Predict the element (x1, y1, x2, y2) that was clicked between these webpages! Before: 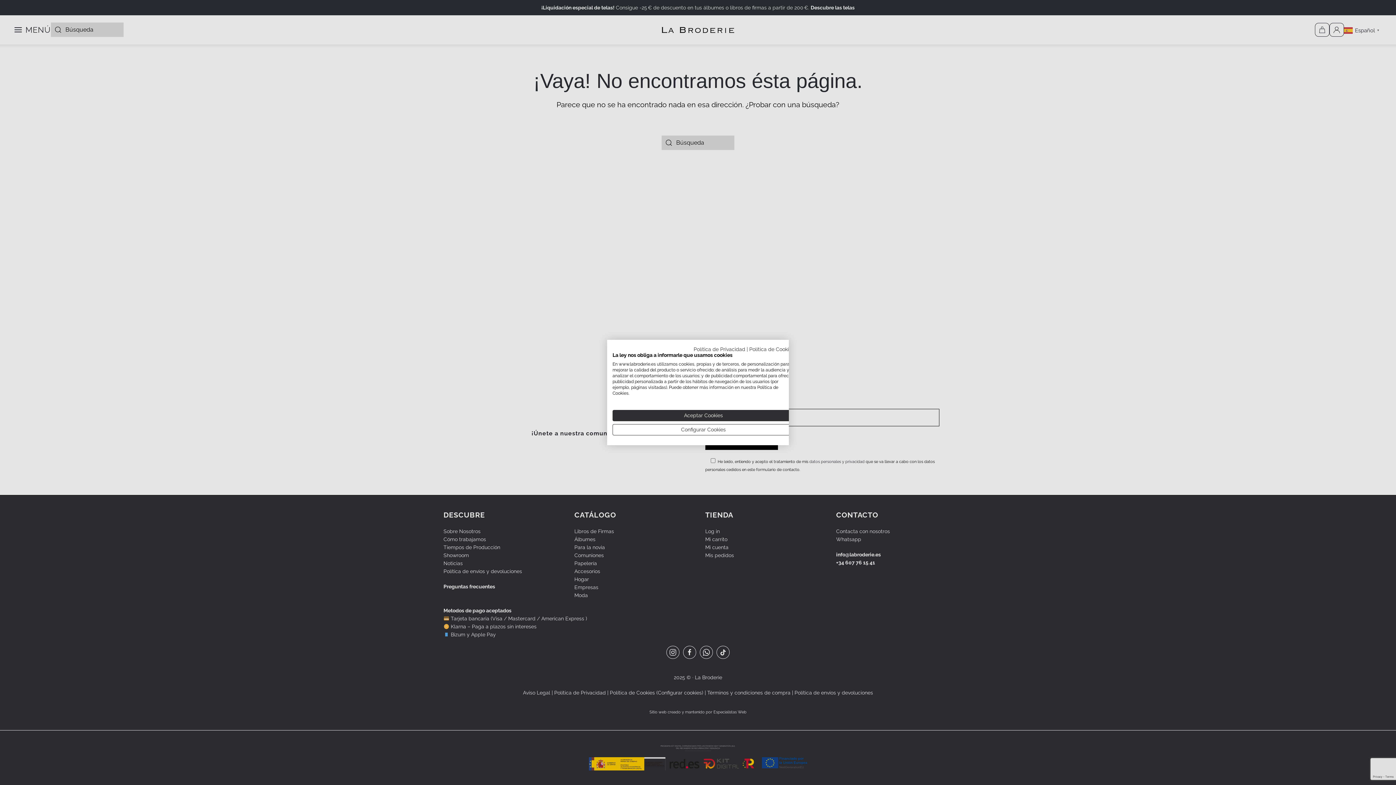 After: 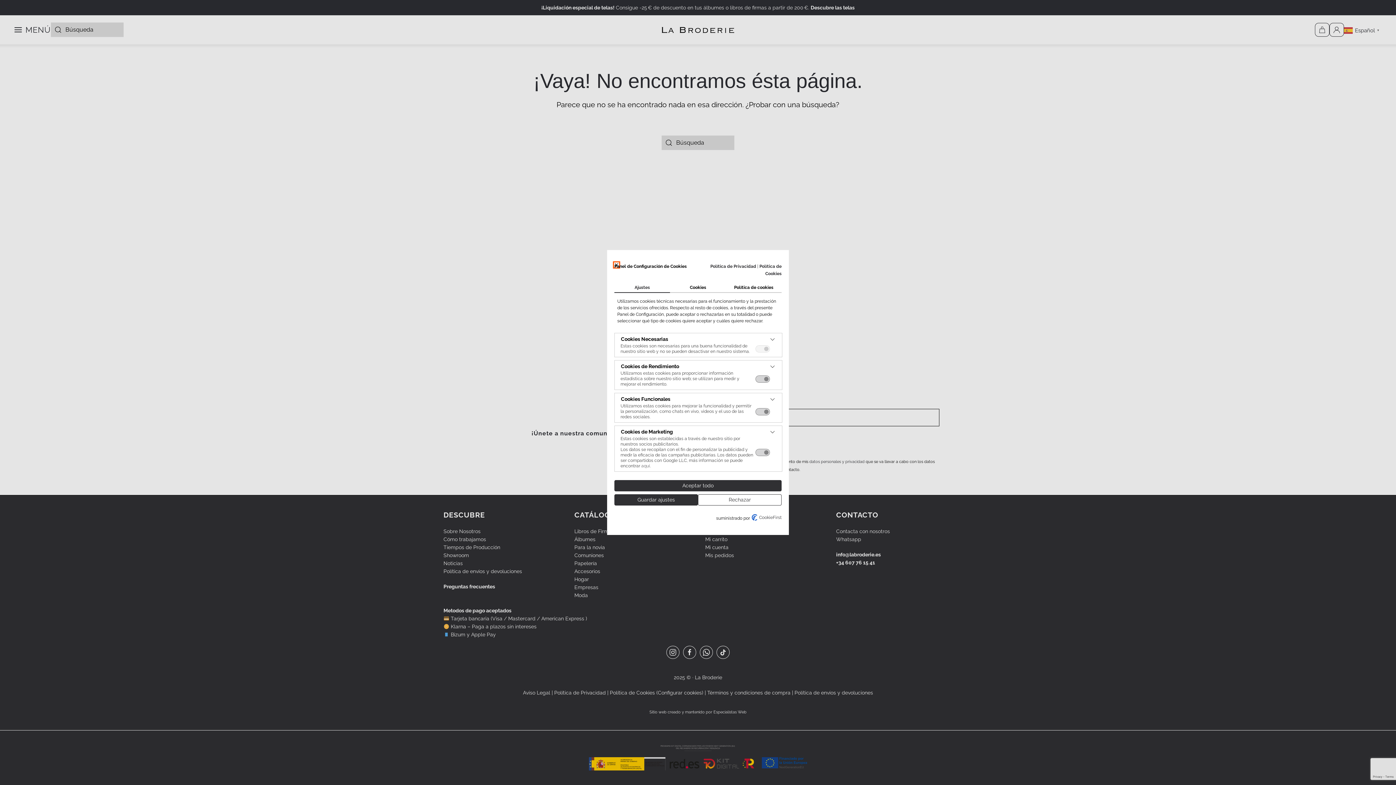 Action: bbox: (612, 424, 794, 435) label: Ajuste las preferencias de cookie 